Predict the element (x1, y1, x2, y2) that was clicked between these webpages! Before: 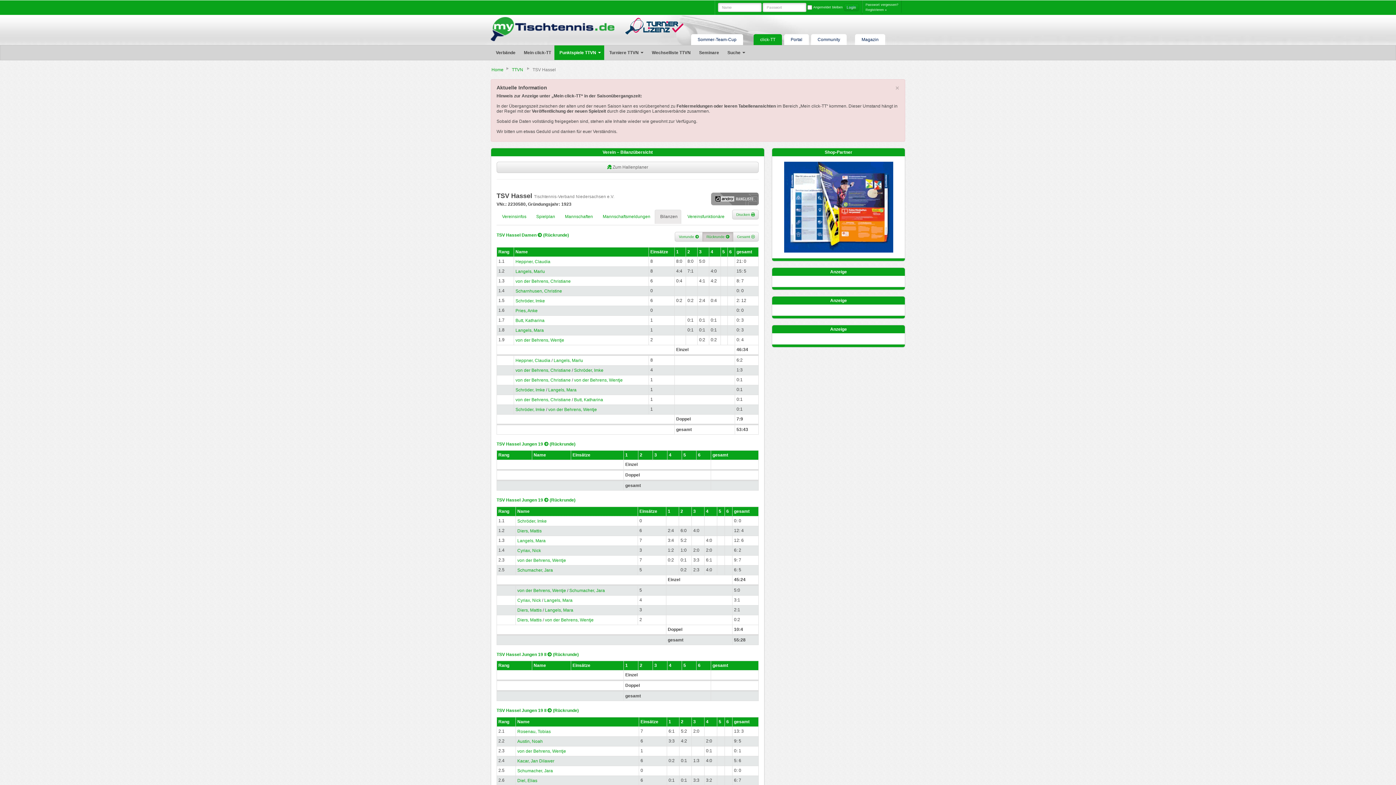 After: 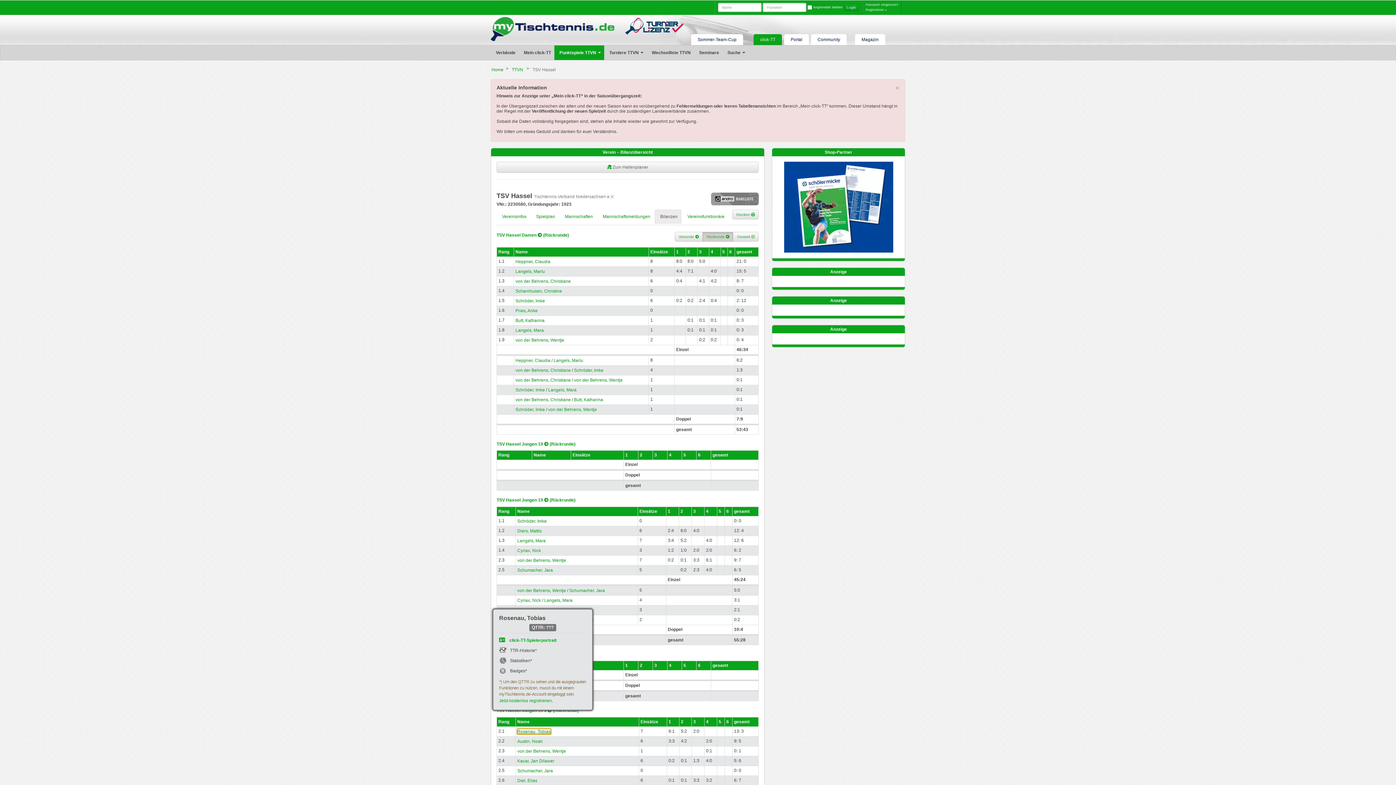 Action: label: Rosenau, Tobias bbox: (517, 729, 550, 734)